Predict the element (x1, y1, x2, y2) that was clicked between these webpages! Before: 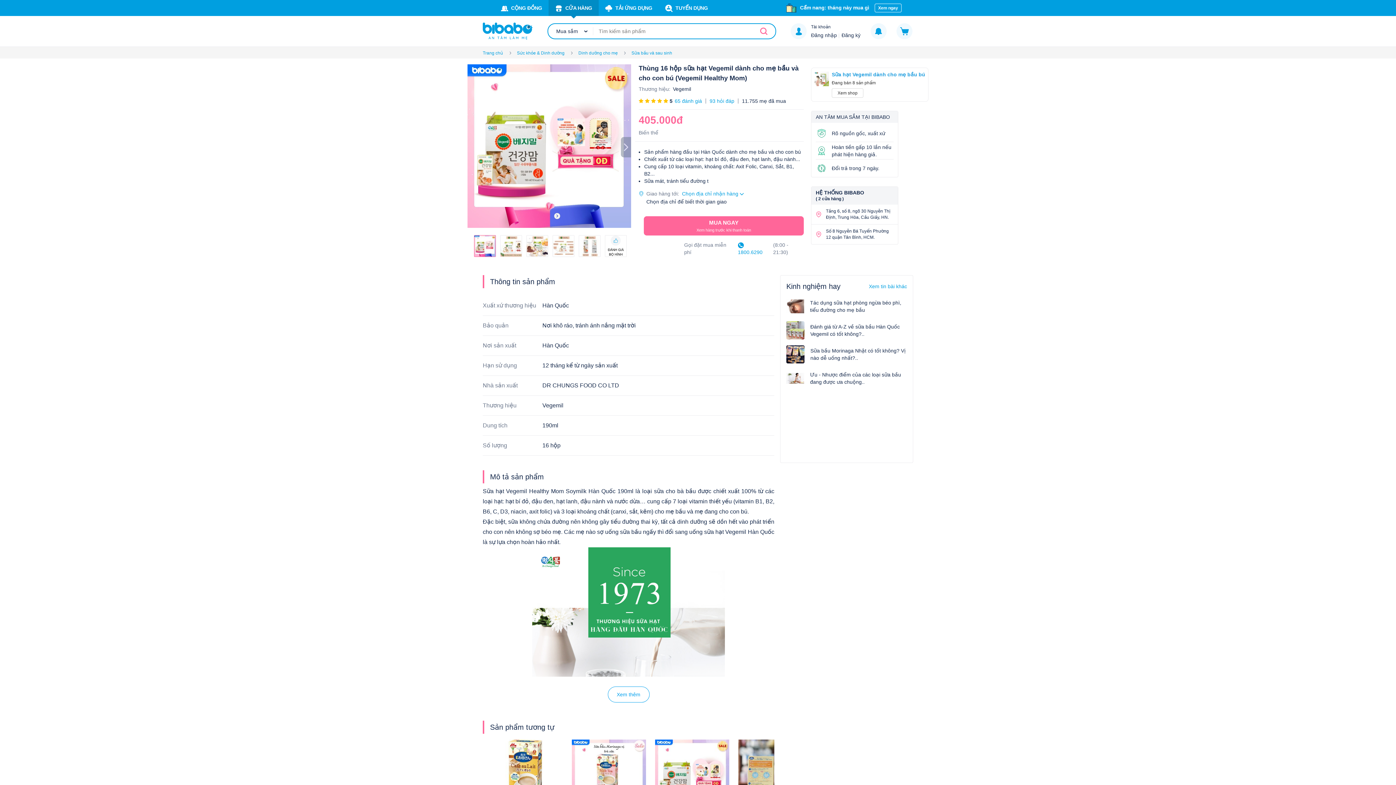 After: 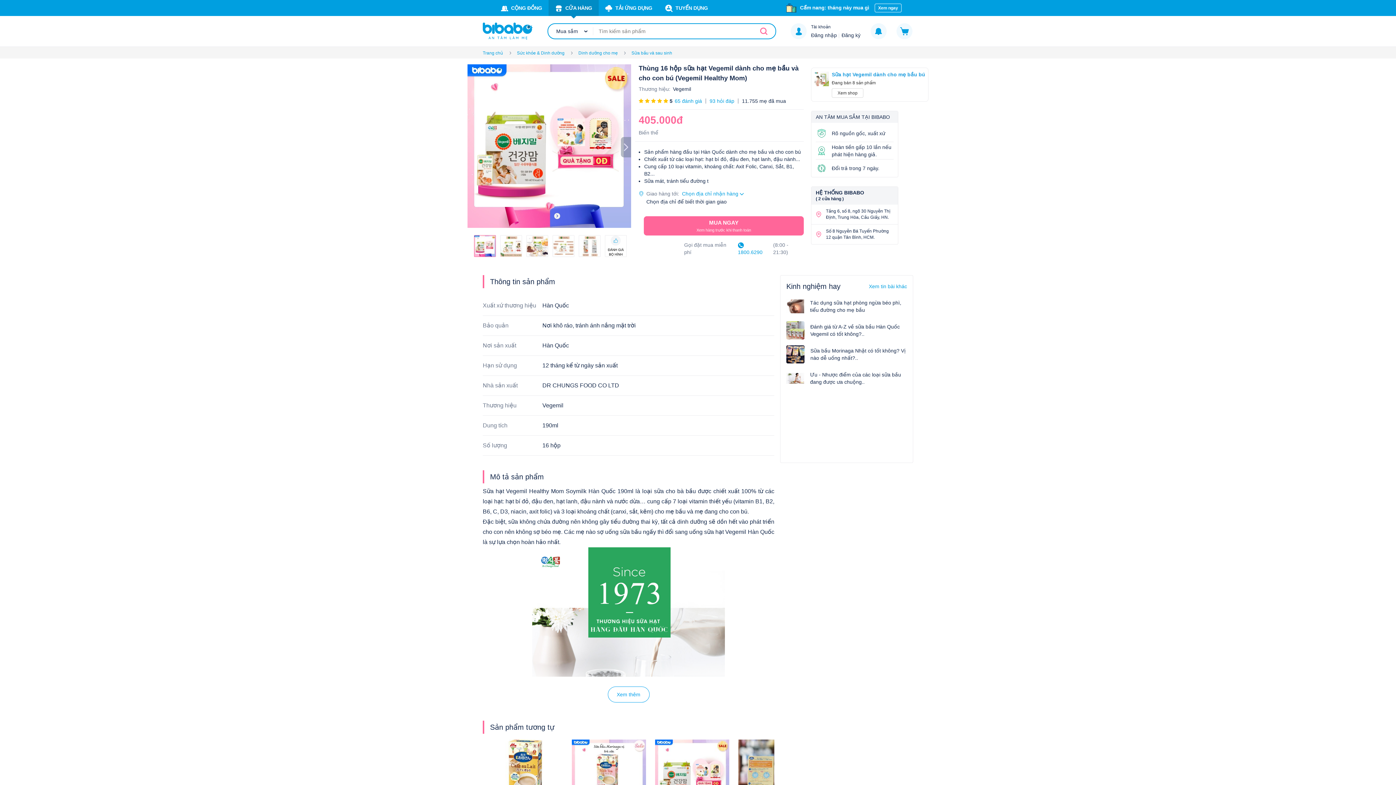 Action: bbox: (738, 241, 769, 256) label:  1800.6290